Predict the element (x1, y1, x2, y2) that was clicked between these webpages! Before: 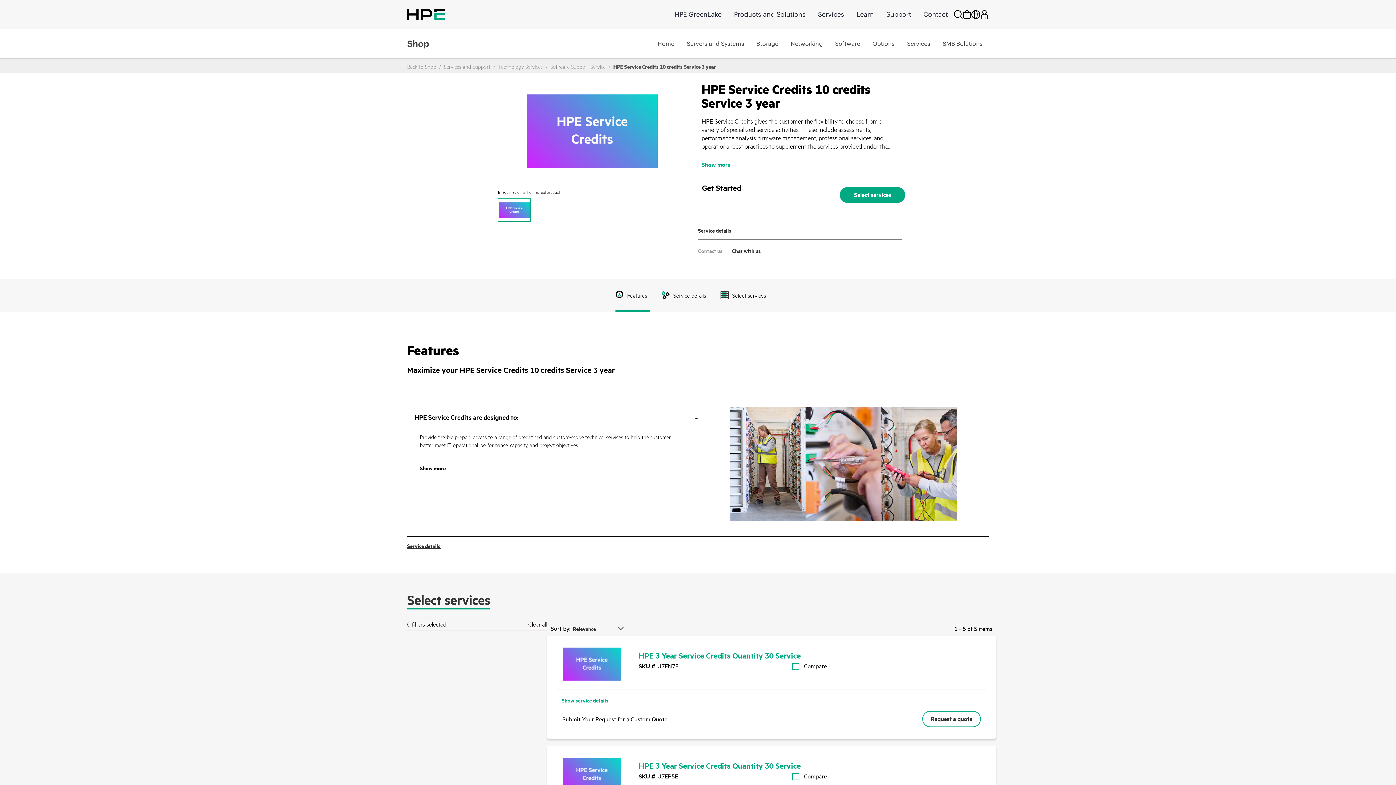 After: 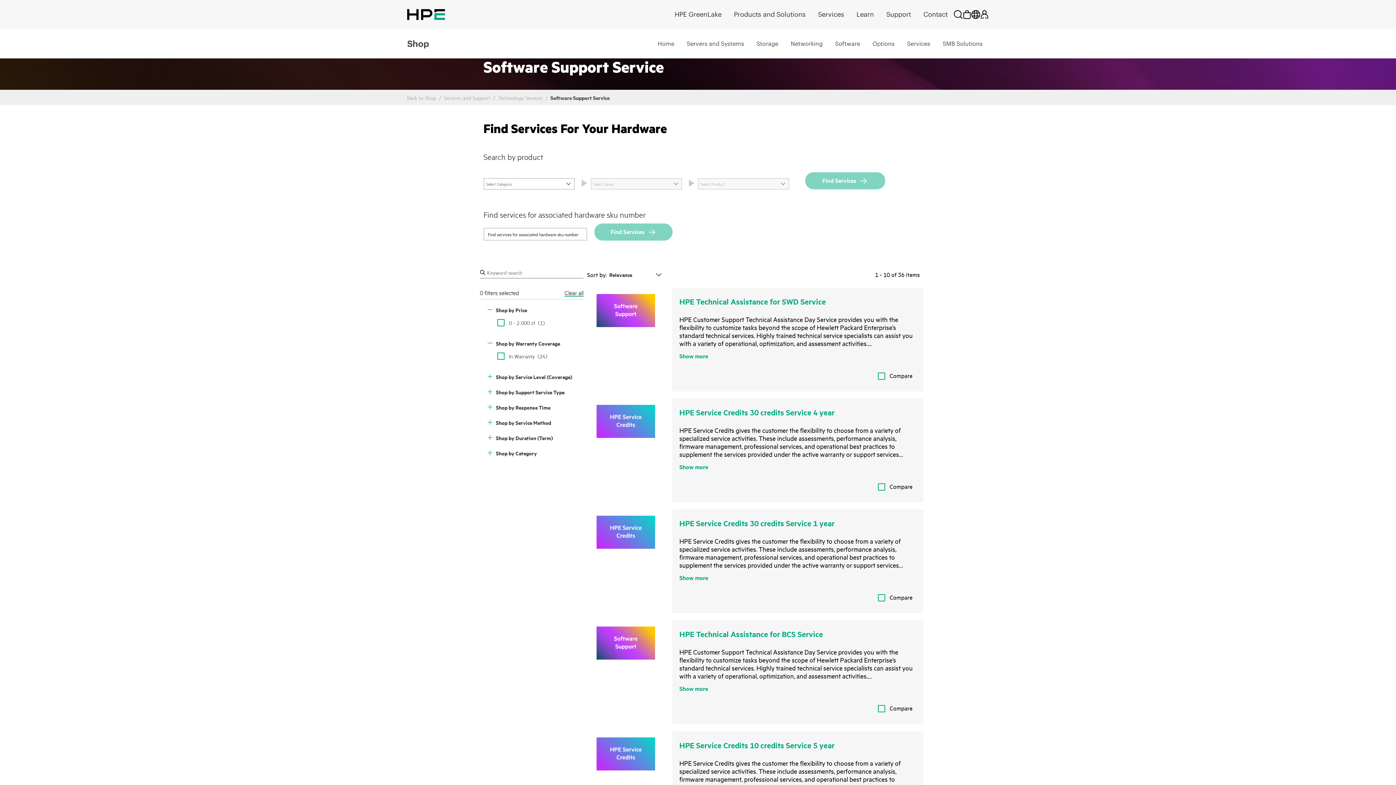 Action: label: Software Support Service bbox: (550, 63, 605, 69)